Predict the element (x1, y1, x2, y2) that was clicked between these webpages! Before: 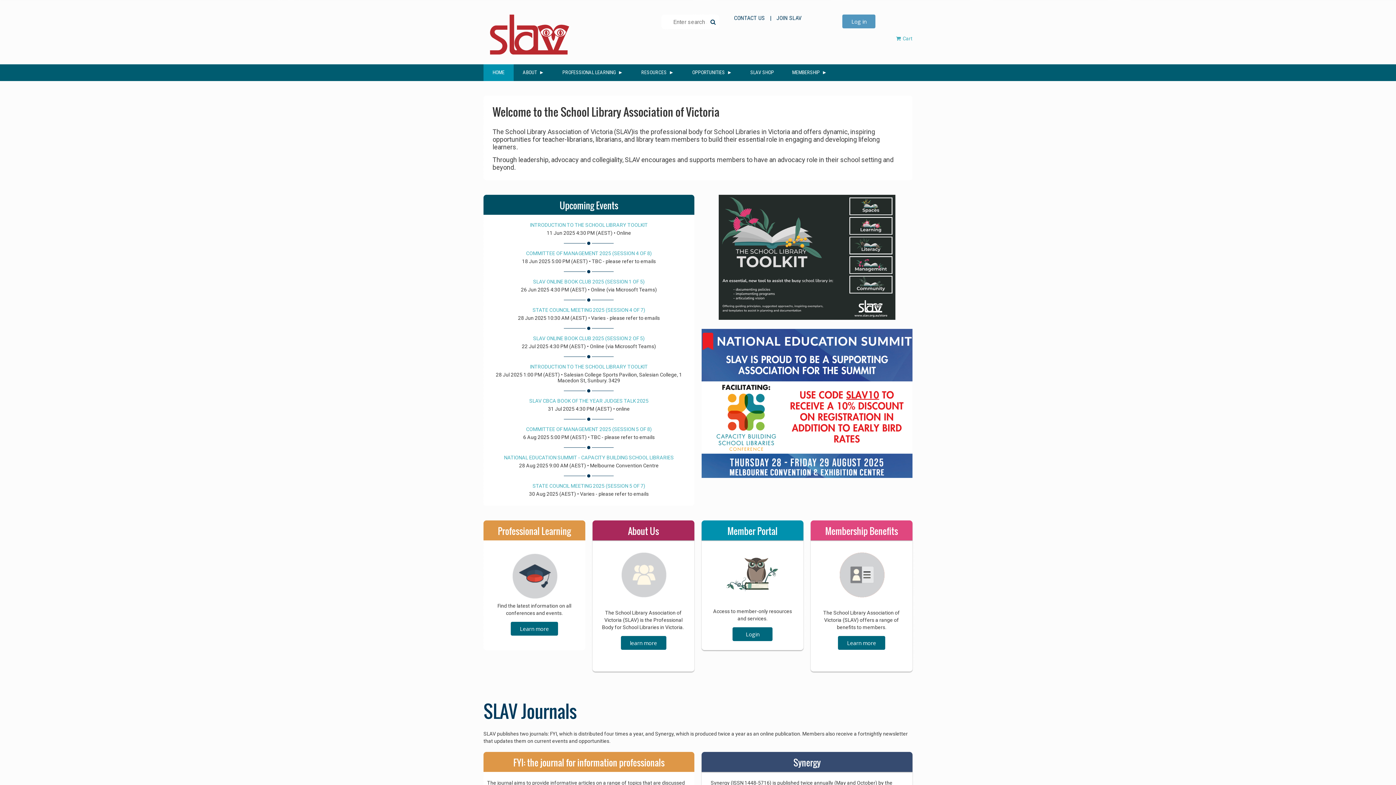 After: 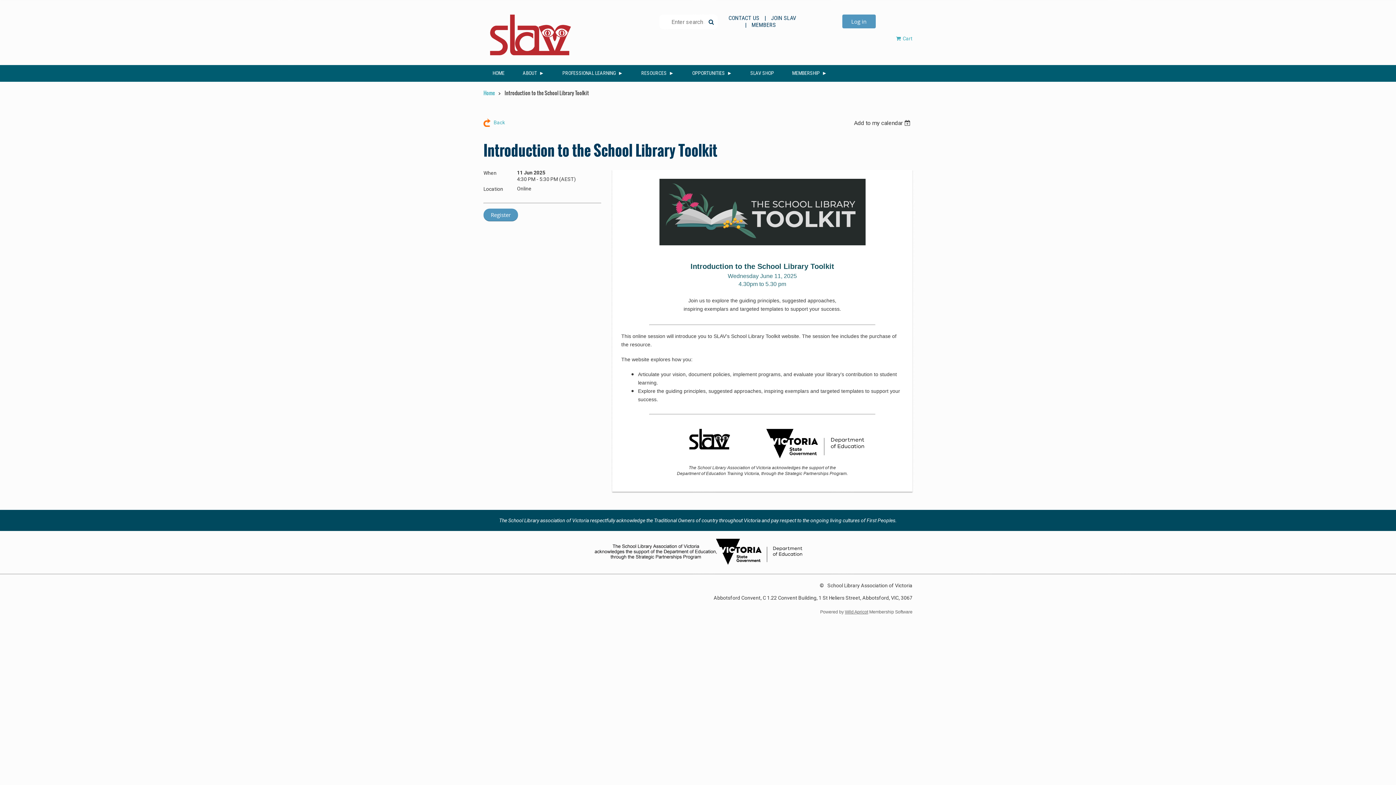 Action: label: INTRODUCTION TO THE SCHOOL LIBRARY TOOLKIT bbox: (530, 222, 648, 228)